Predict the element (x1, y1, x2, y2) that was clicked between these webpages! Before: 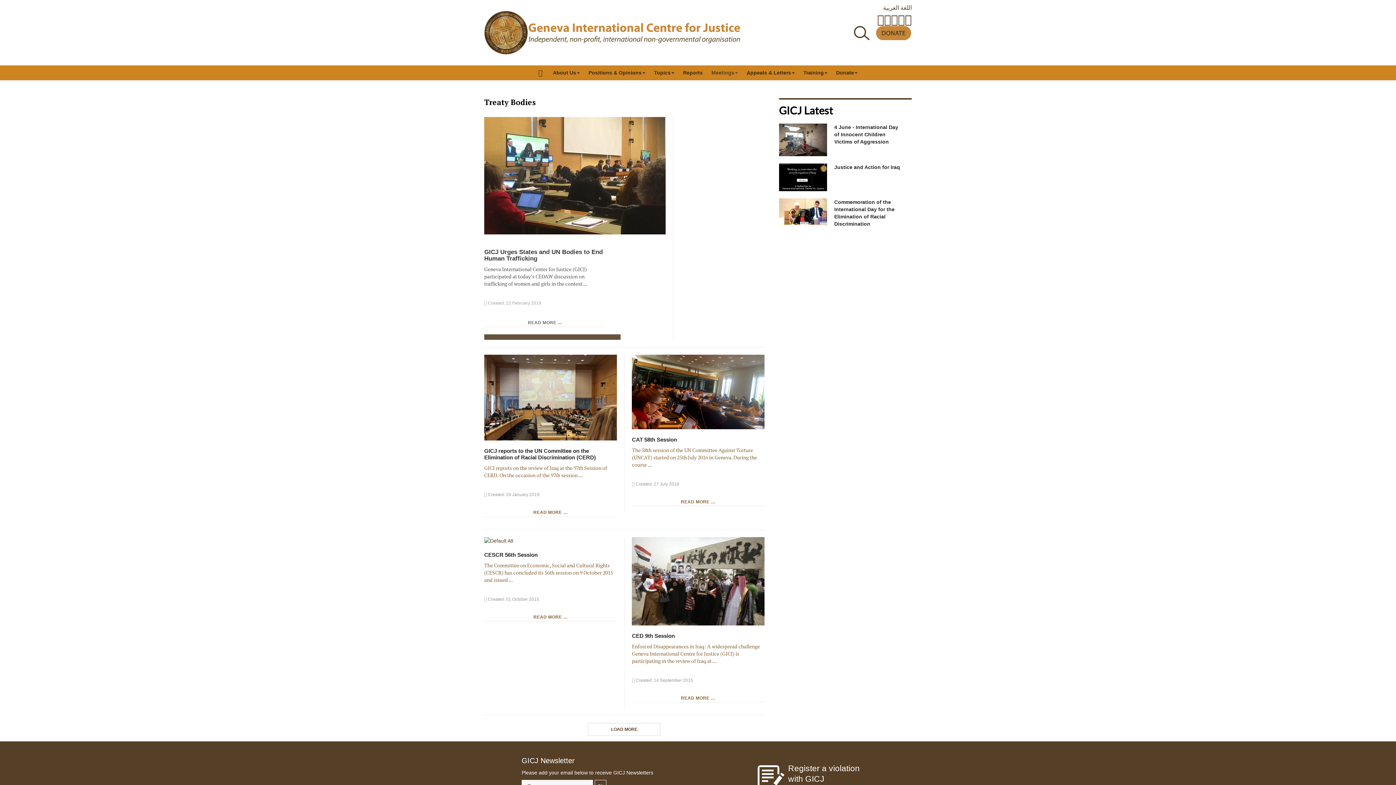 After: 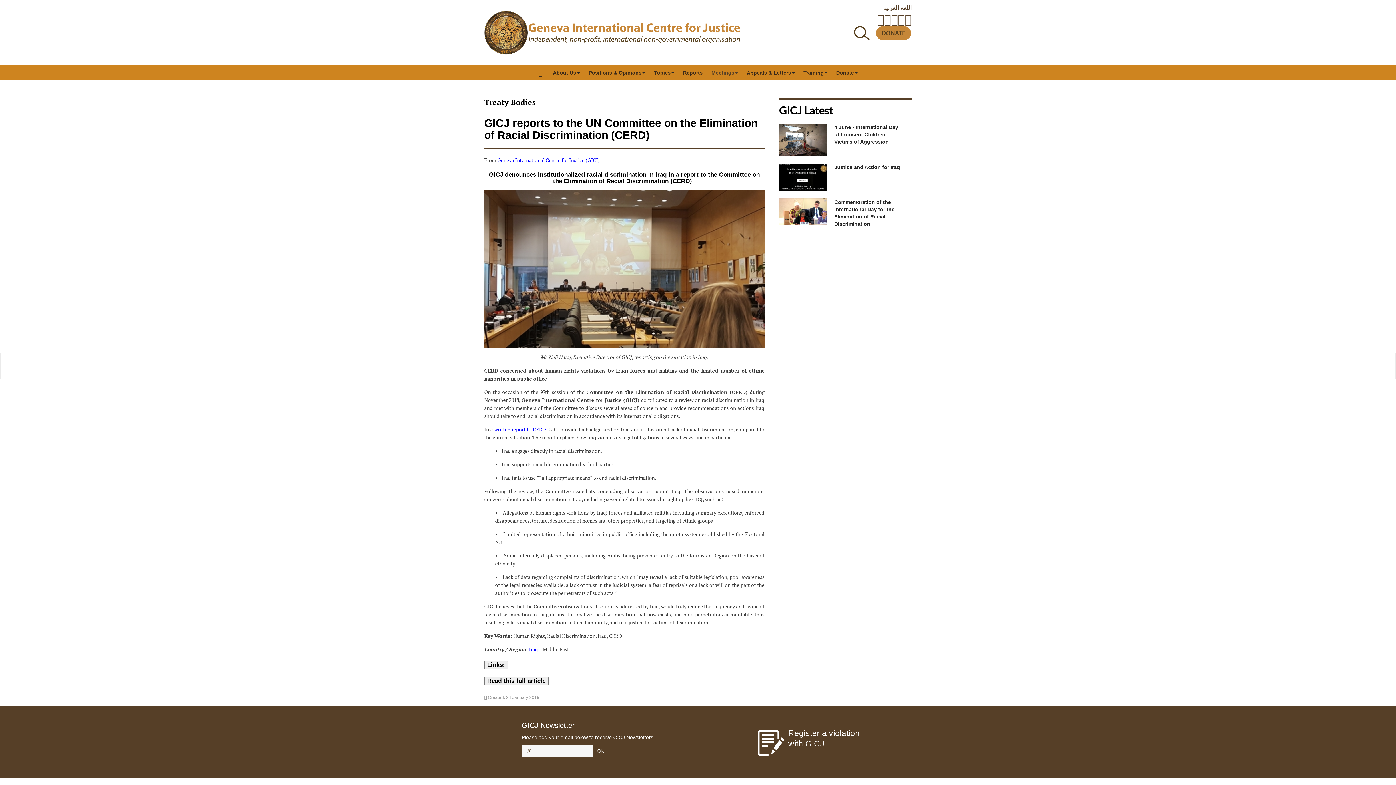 Action: bbox: (484, 448, 596, 461) label: GICJ reports to the UN Committee on the Elimination of Racial Discrimination (CERD)